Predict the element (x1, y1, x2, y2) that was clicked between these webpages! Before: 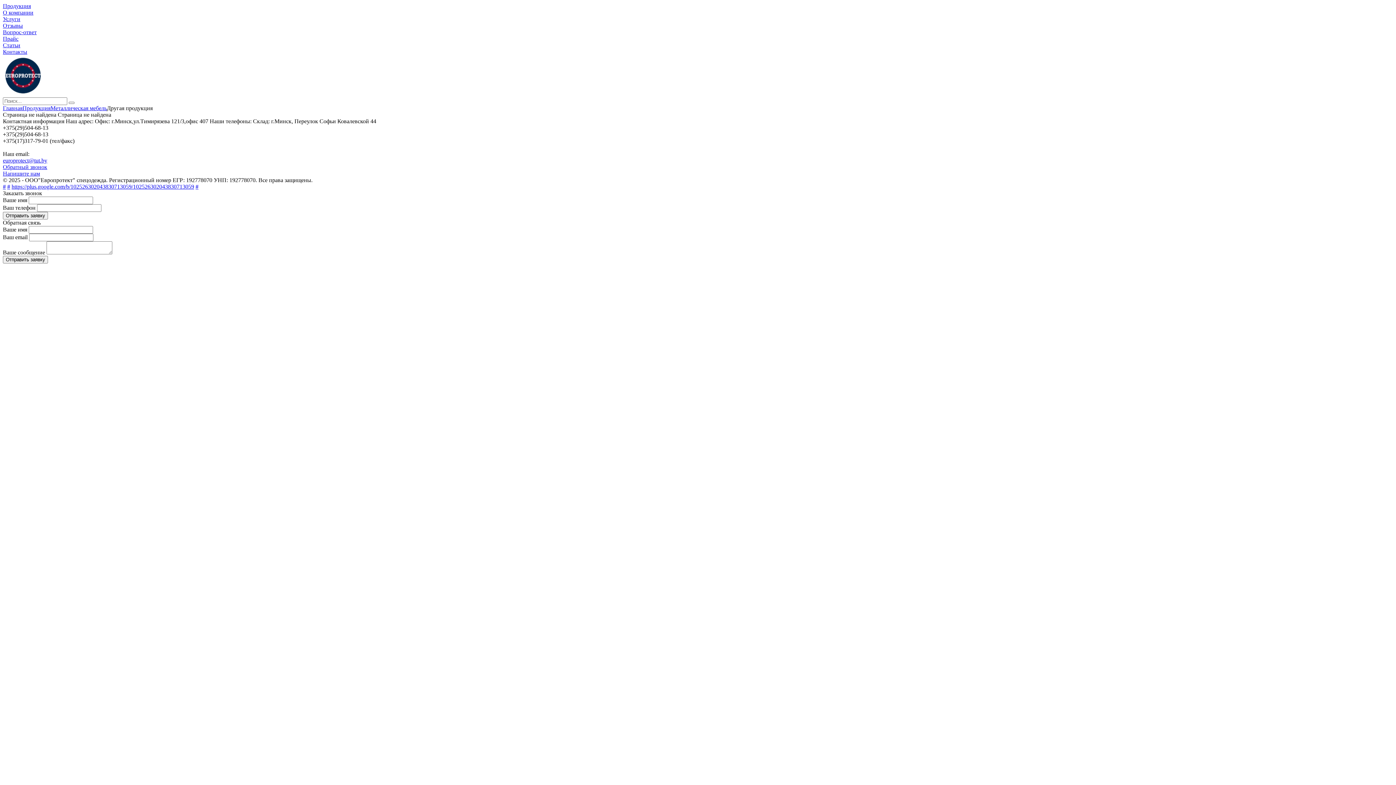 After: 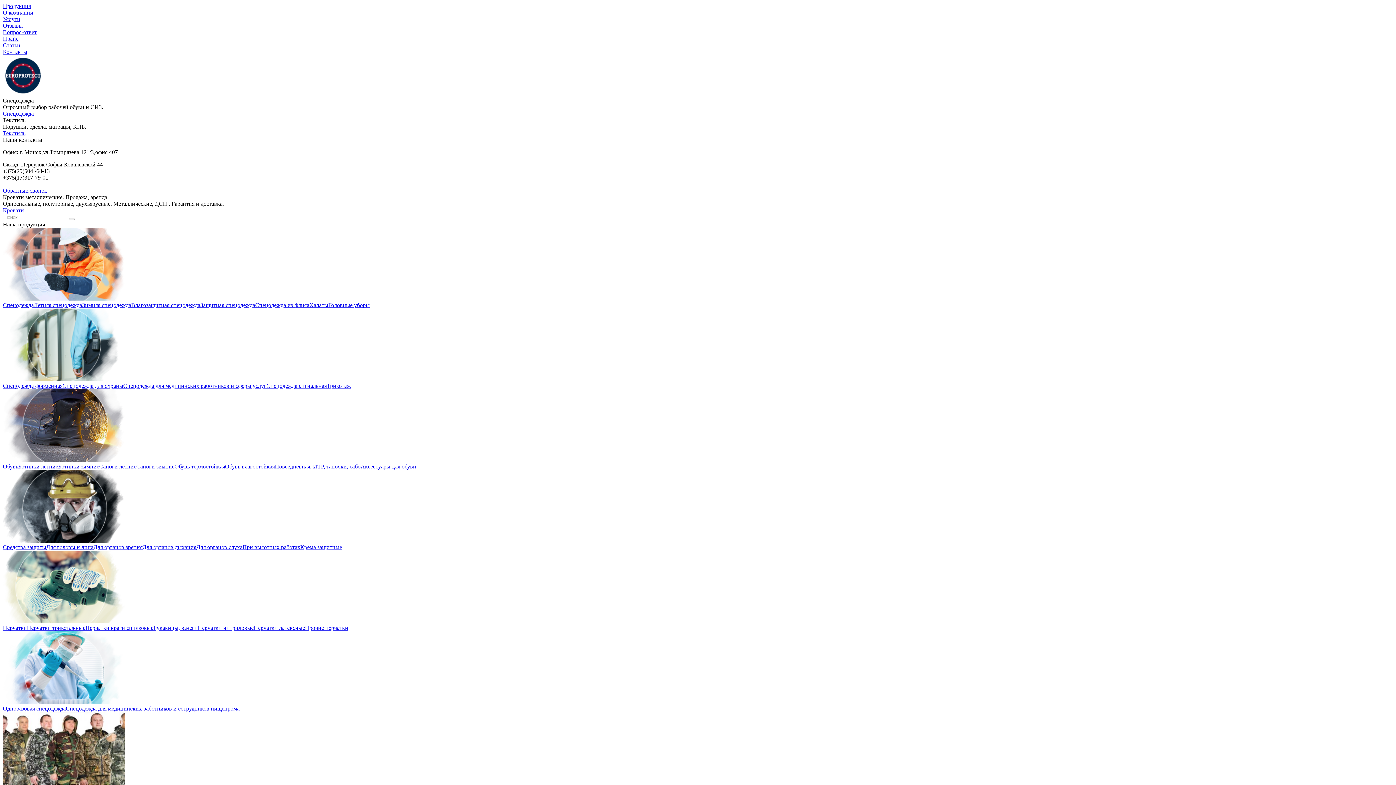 Action: label: Главная bbox: (2, 105, 22, 111)